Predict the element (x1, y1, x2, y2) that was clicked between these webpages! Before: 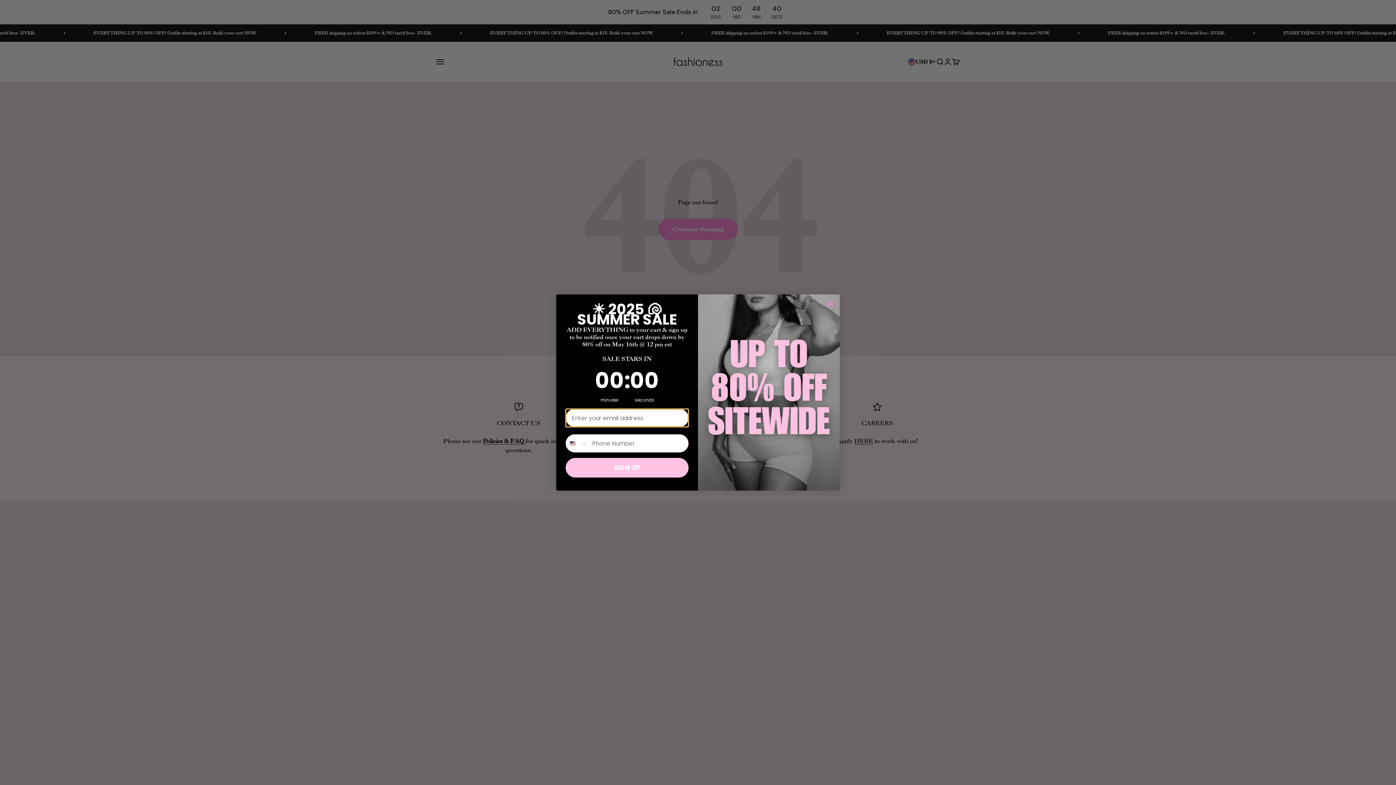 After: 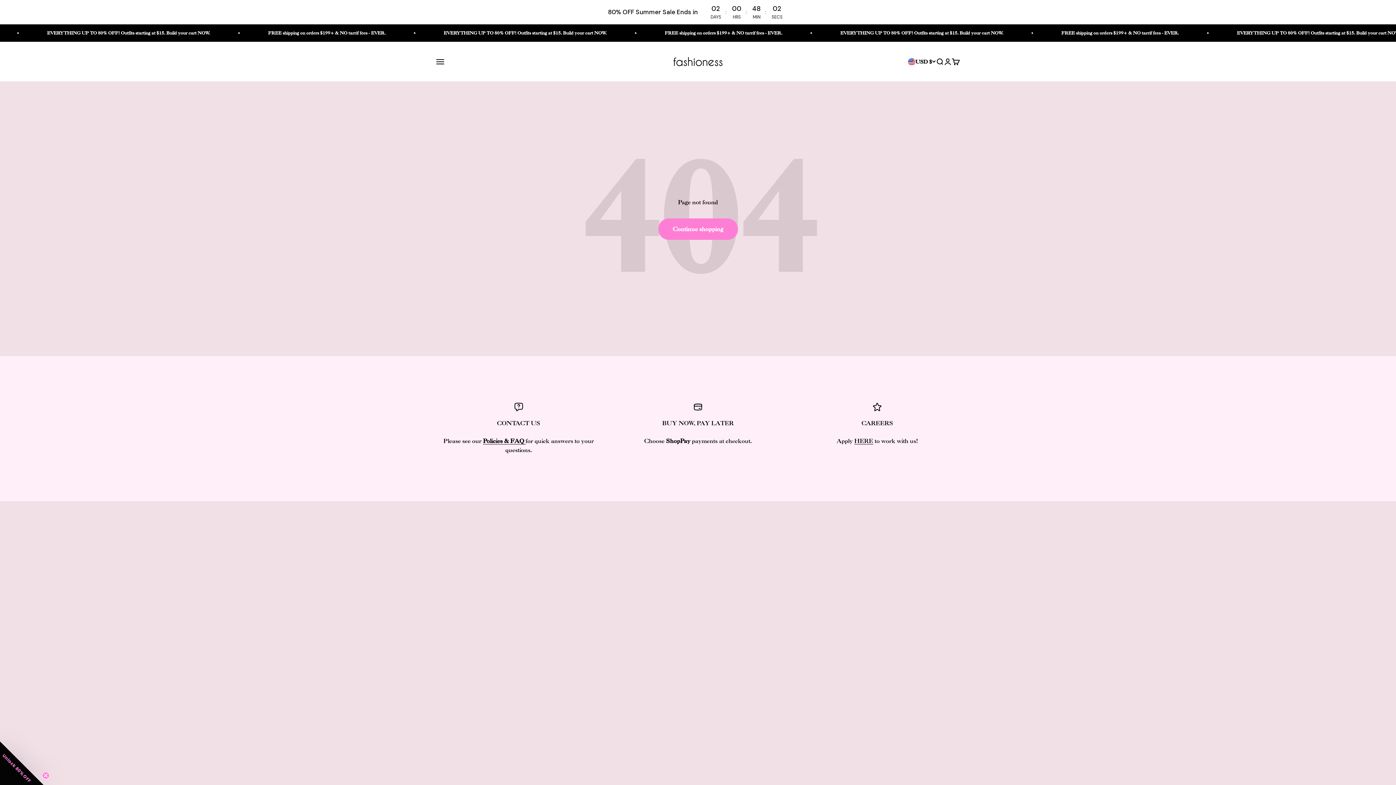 Action: label: Close dialog bbox: (824, 297, 837, 310)